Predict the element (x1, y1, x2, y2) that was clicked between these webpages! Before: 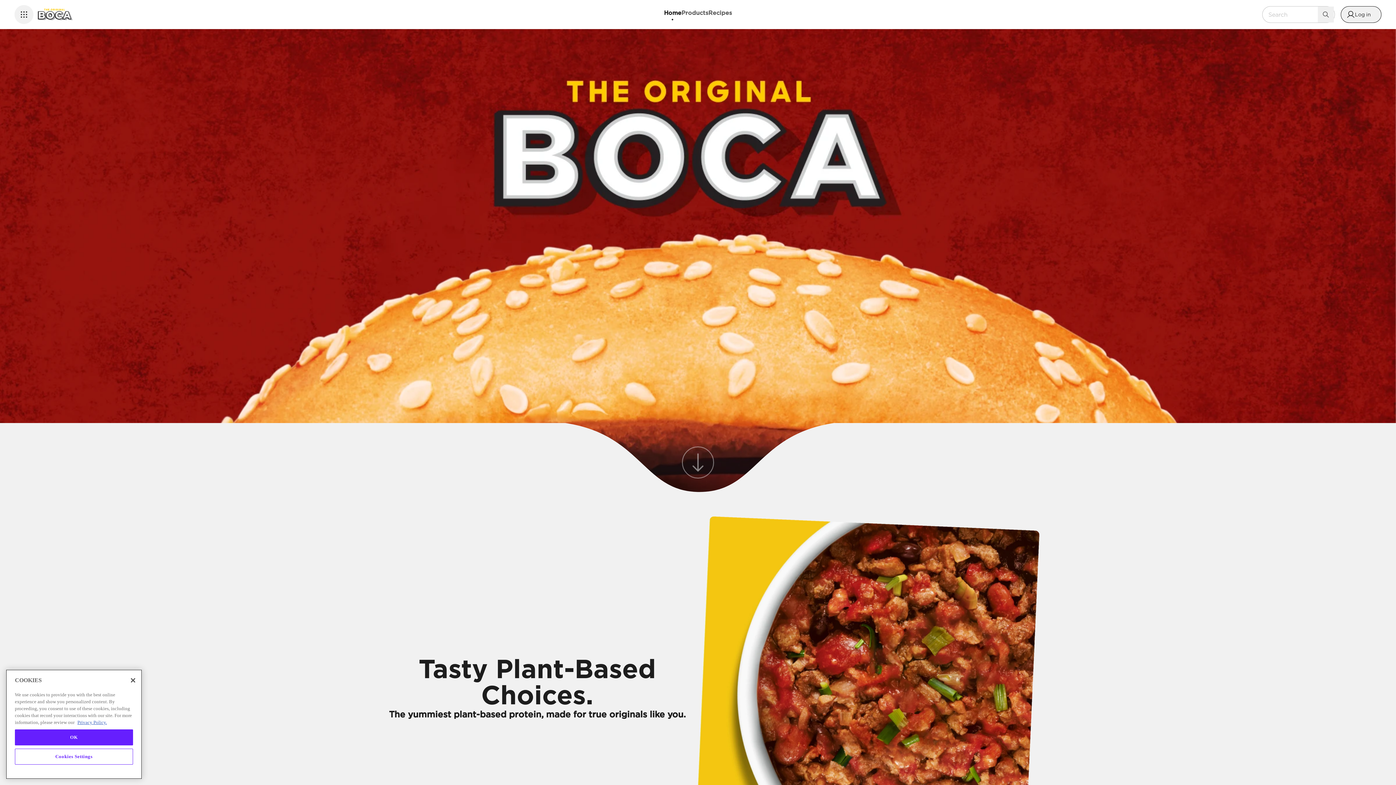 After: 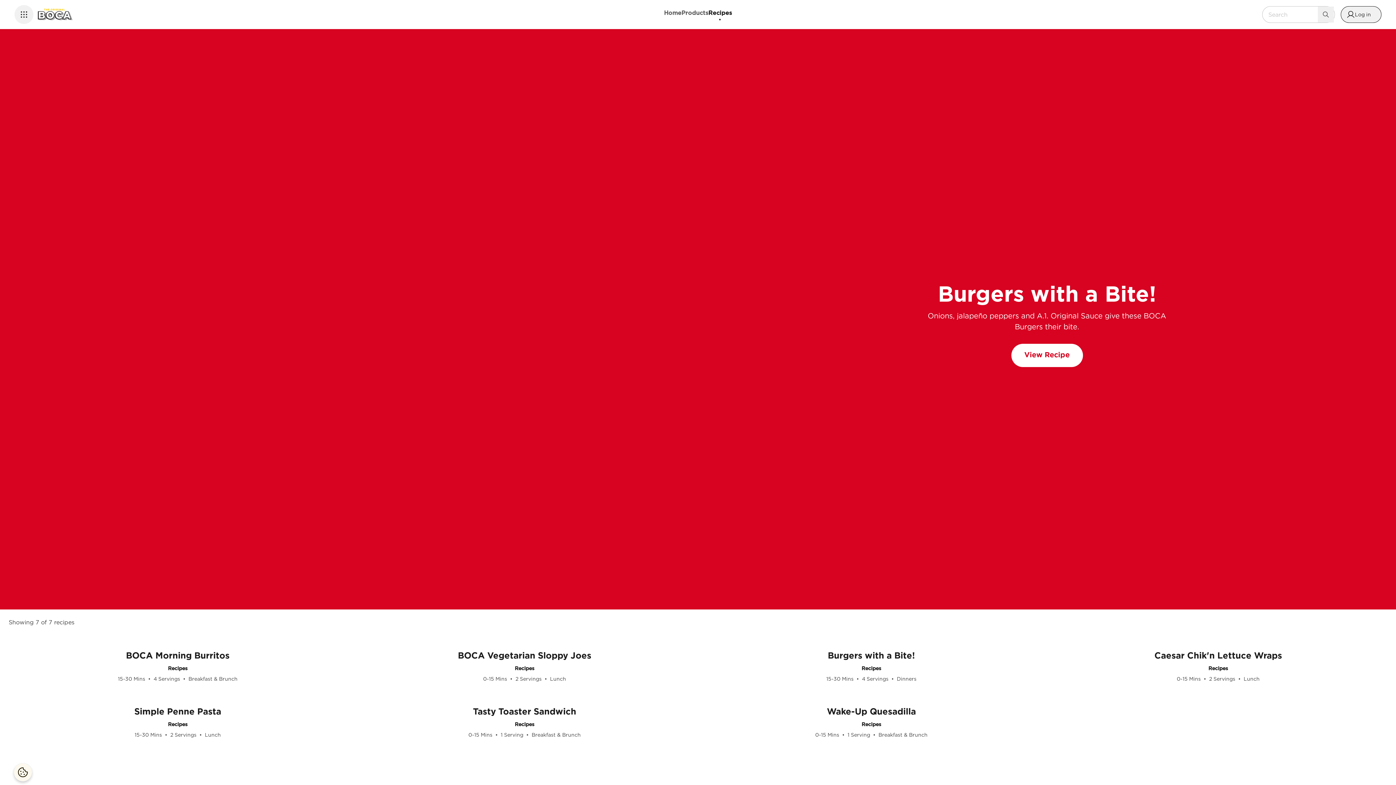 Action: label: Recipes bbox: (708, 8, 732, 17)